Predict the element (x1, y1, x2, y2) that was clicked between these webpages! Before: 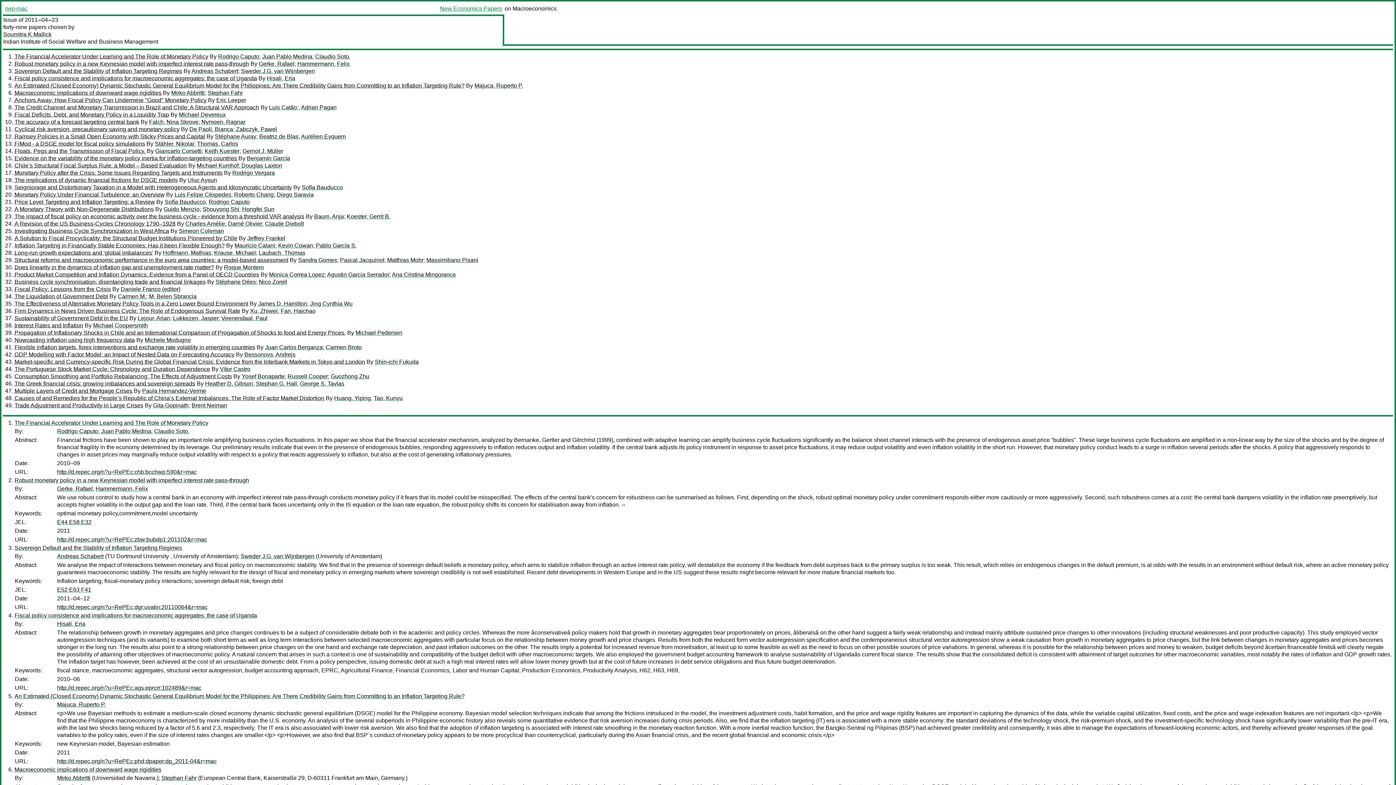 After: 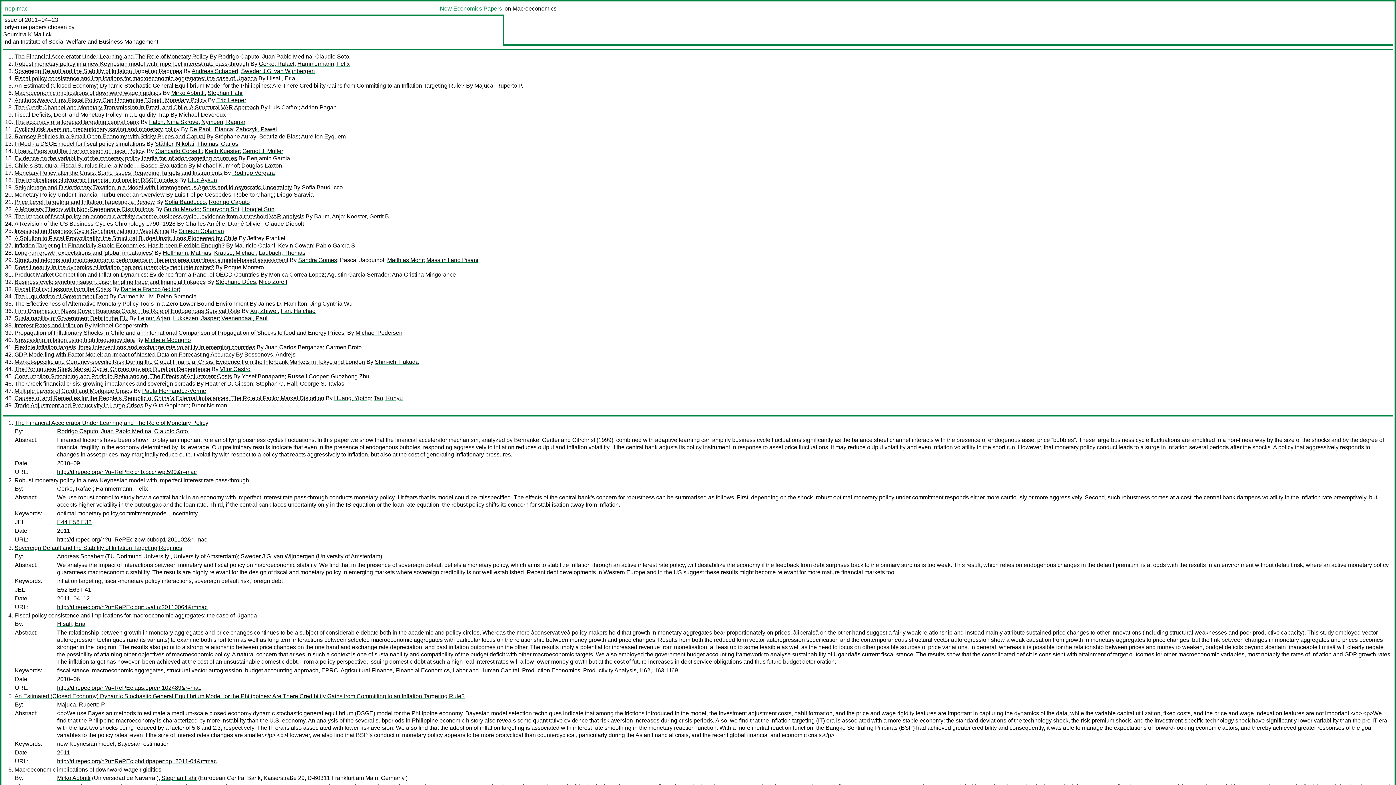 Action: label: Pascal Jacquinot bbox: (340, 257, 384, 263)